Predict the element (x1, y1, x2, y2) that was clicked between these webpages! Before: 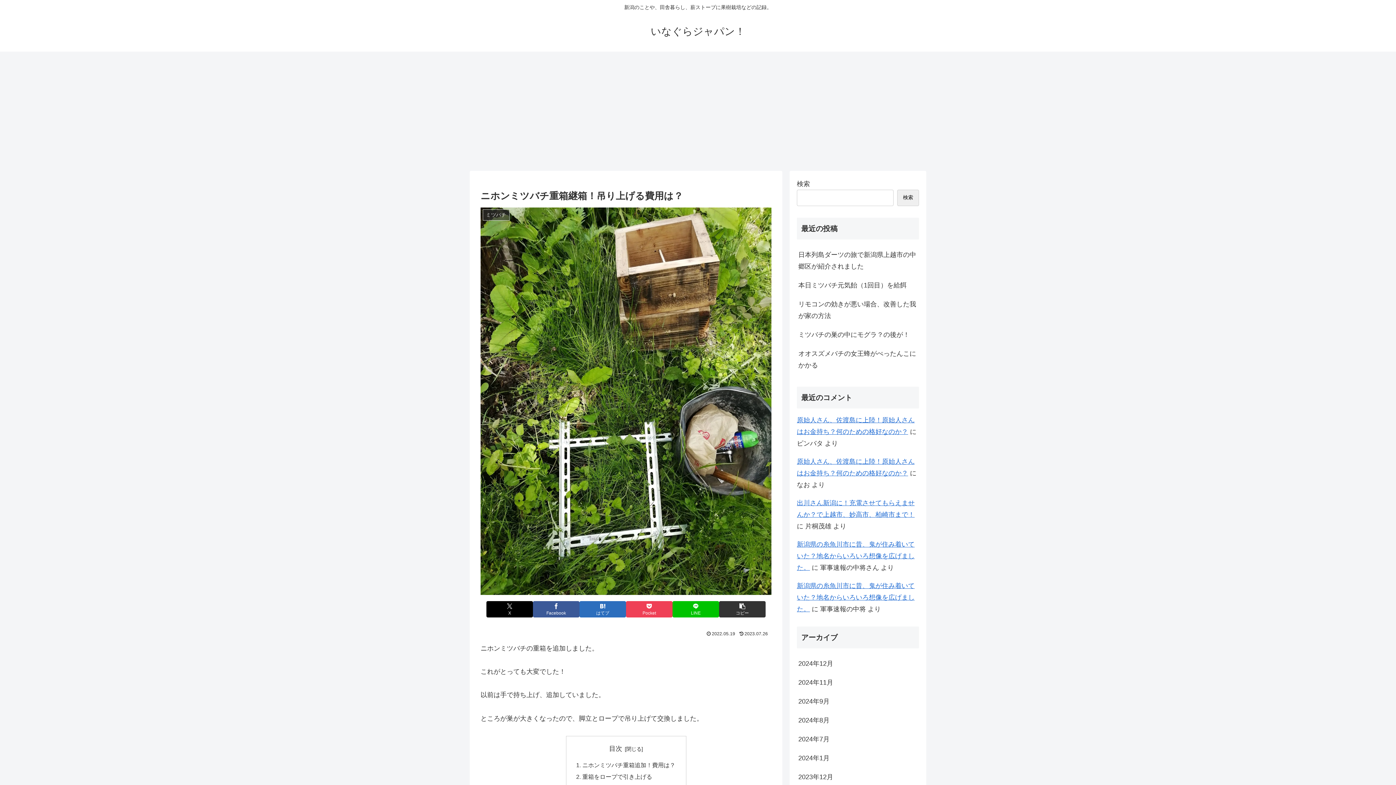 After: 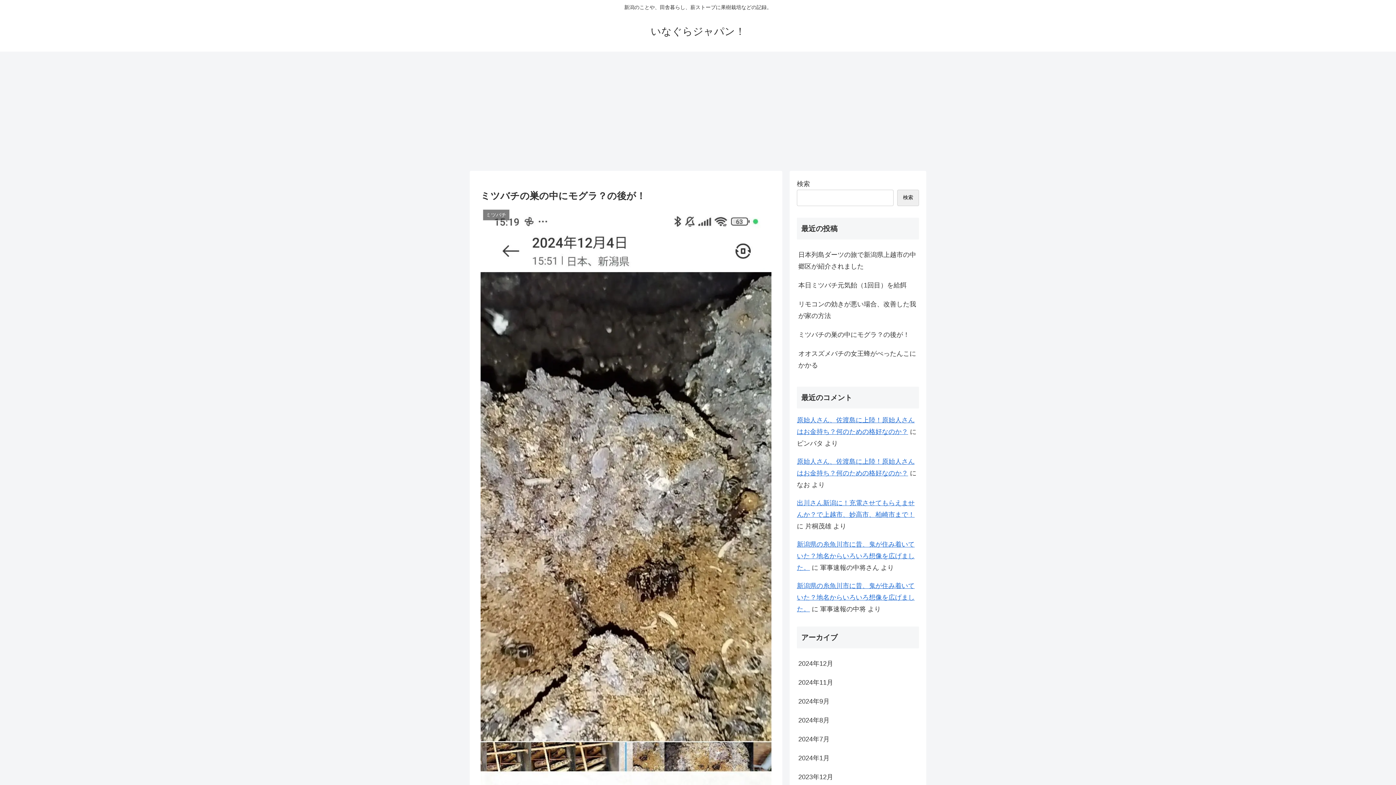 Action: label: ミツバチの巣の中にモグラ？の後が！ bbox: (797, 325, 919, 344)